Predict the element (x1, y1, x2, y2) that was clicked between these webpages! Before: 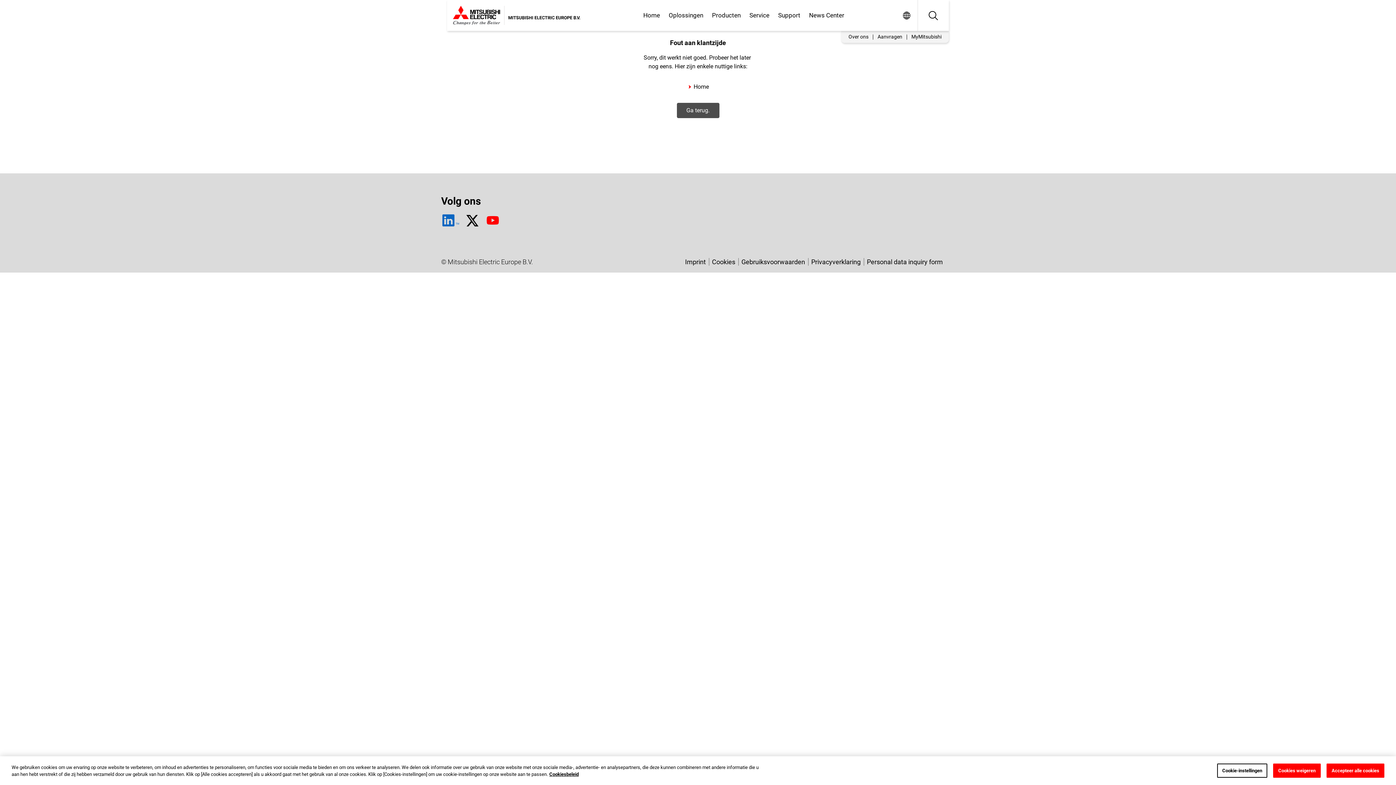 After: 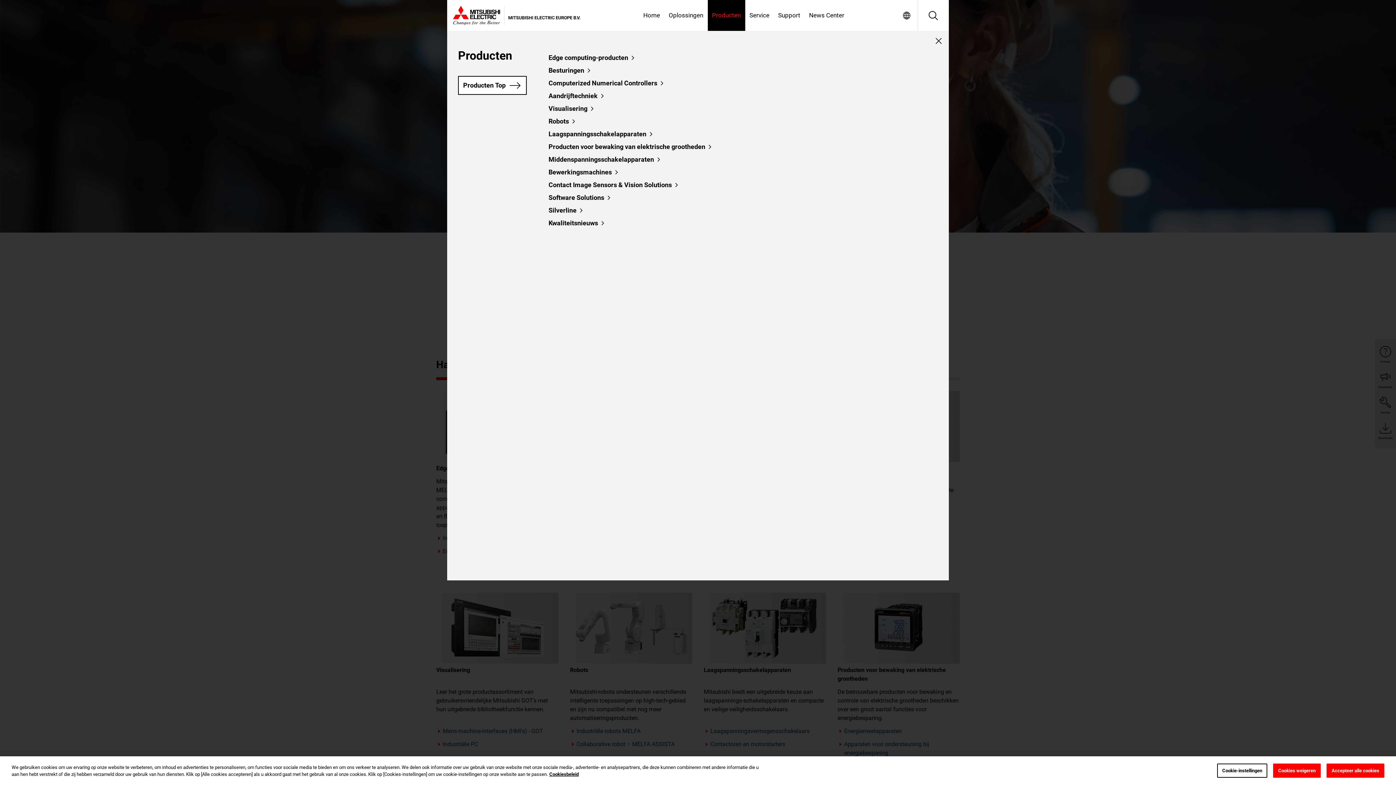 Action: label: Producten bbox: (707, 0, 745, 30)